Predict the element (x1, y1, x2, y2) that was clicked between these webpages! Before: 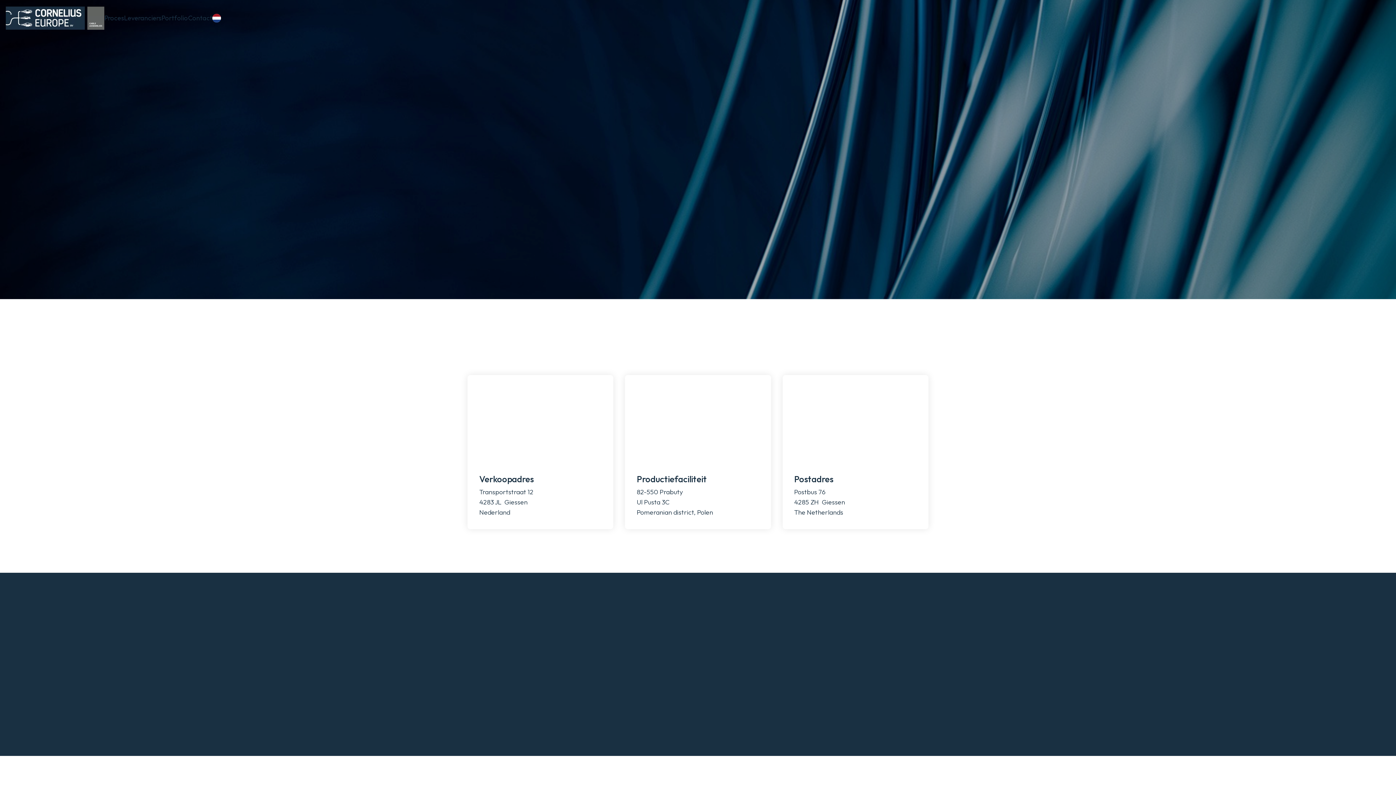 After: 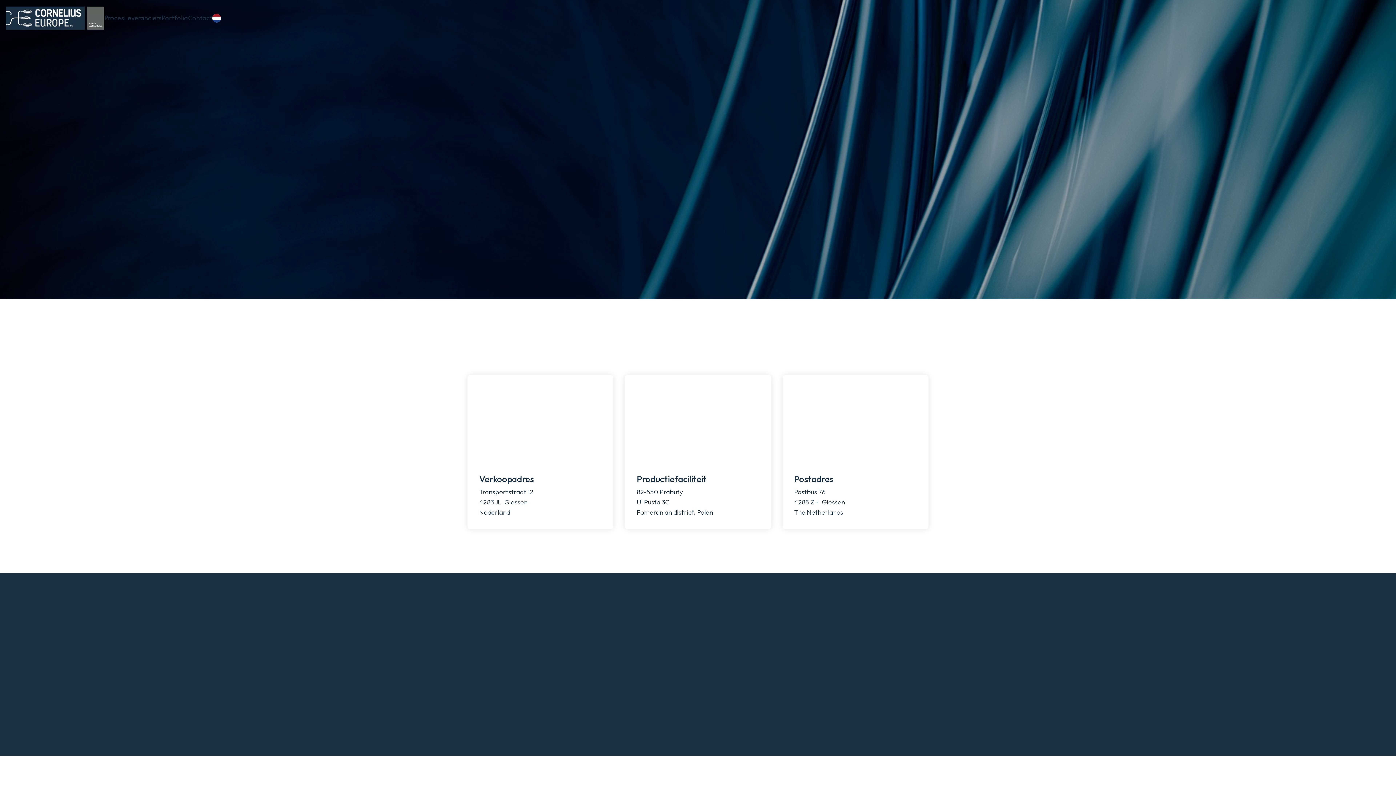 Action: bbox: (832, 722, 898, 733) label: Website door CHAMB.